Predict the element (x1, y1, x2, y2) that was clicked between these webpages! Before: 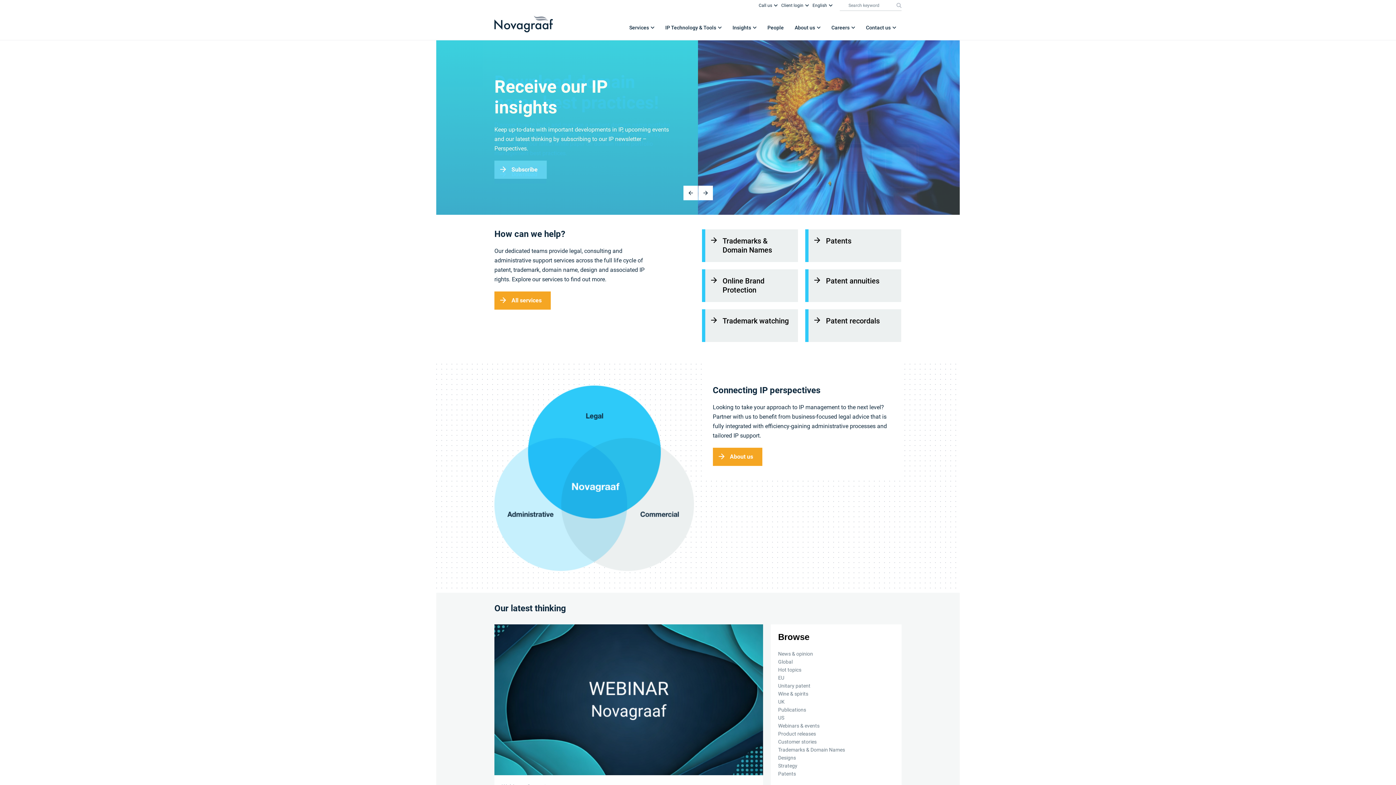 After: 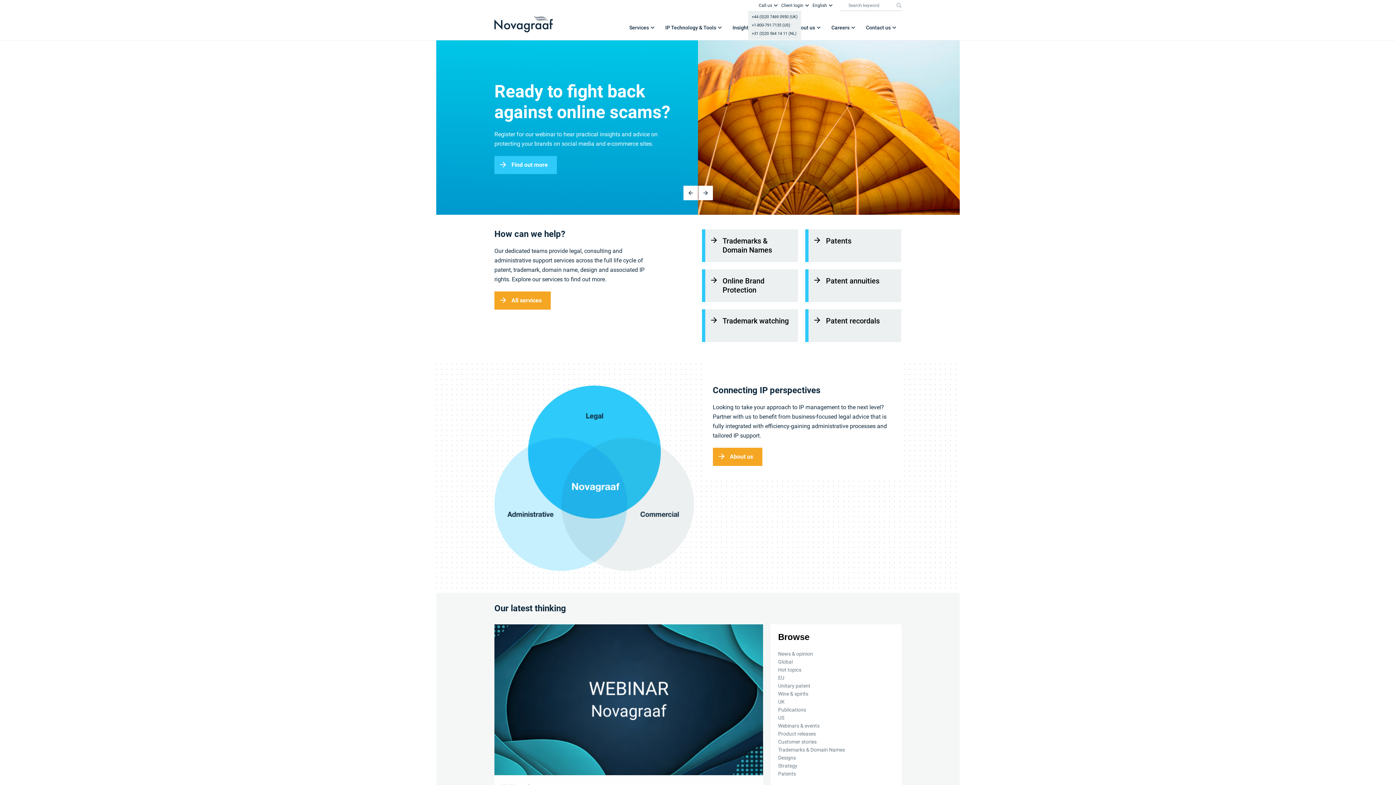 Action: bbox: (755, 0, 777, 10) label: Call us